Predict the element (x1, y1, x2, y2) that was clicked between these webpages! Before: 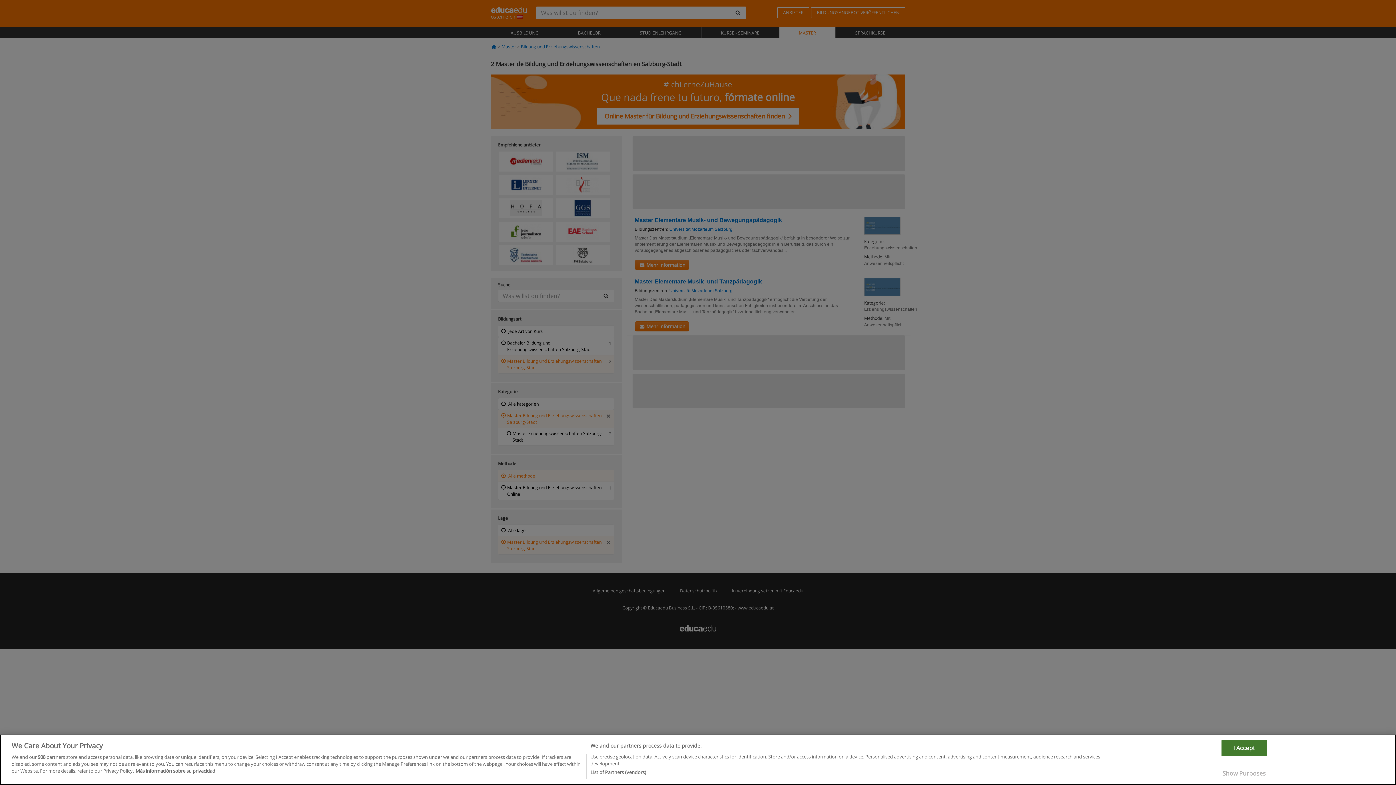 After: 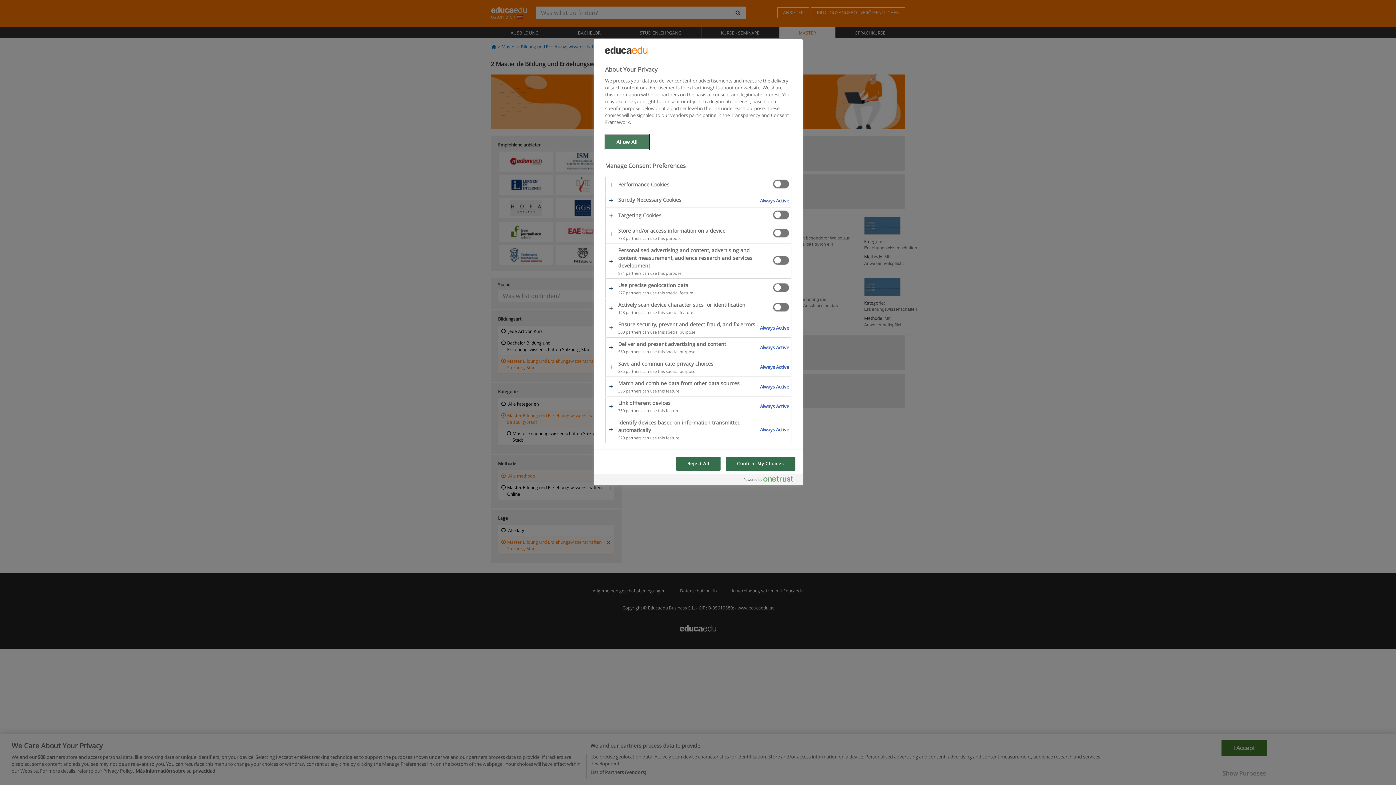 Action: label: Show Purposes bbox: (1221, 766, 1267, 781)